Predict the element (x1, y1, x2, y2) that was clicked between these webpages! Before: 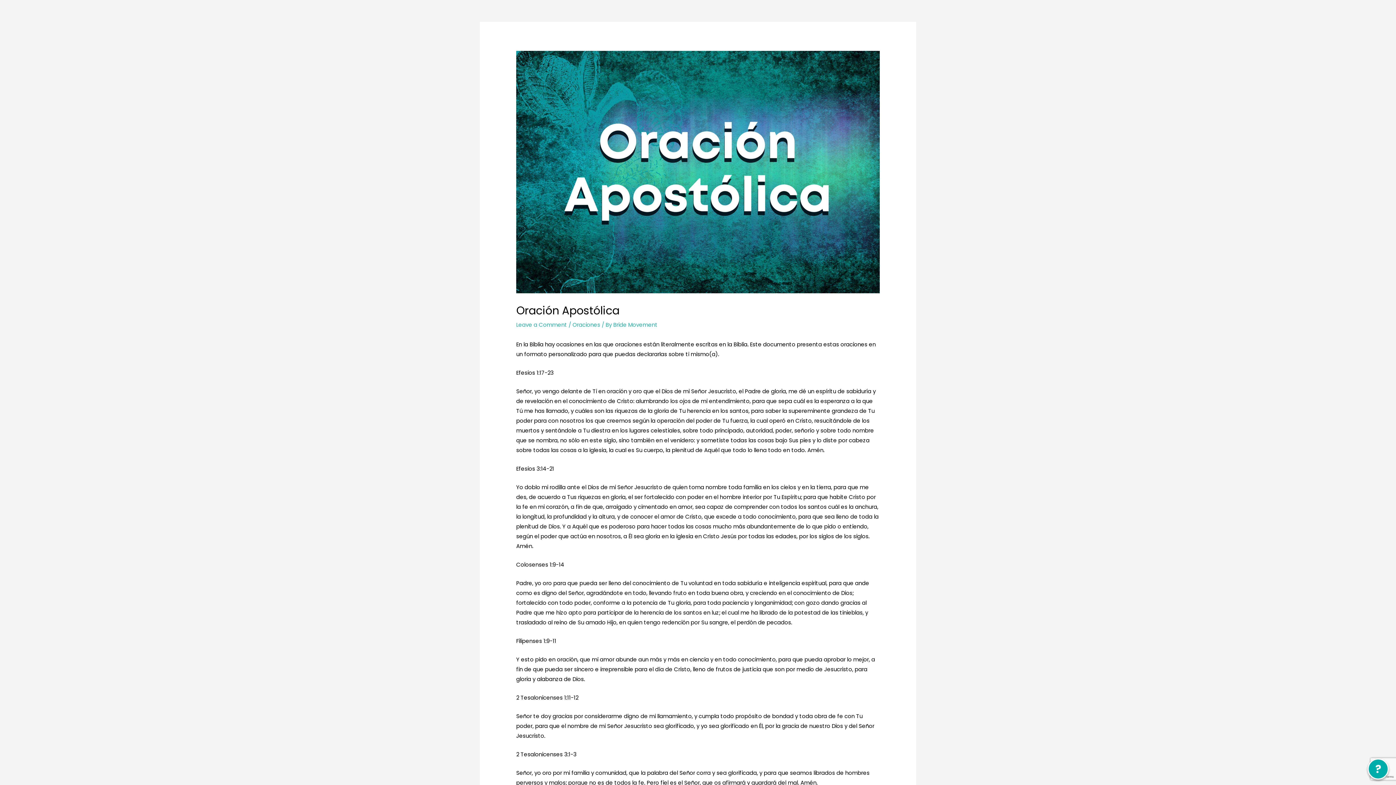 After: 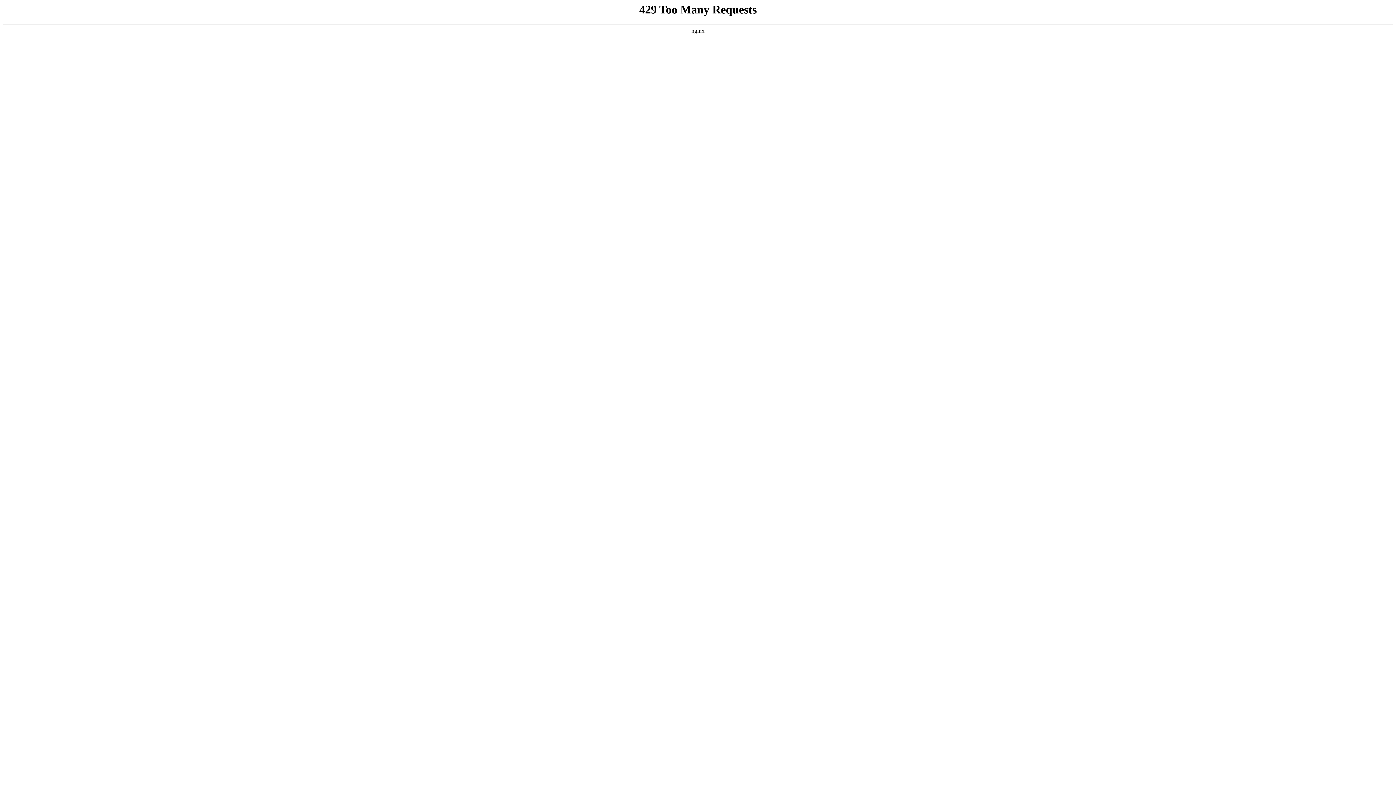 Action: label: Oraciones bbox: (572, 320, 600, 328)